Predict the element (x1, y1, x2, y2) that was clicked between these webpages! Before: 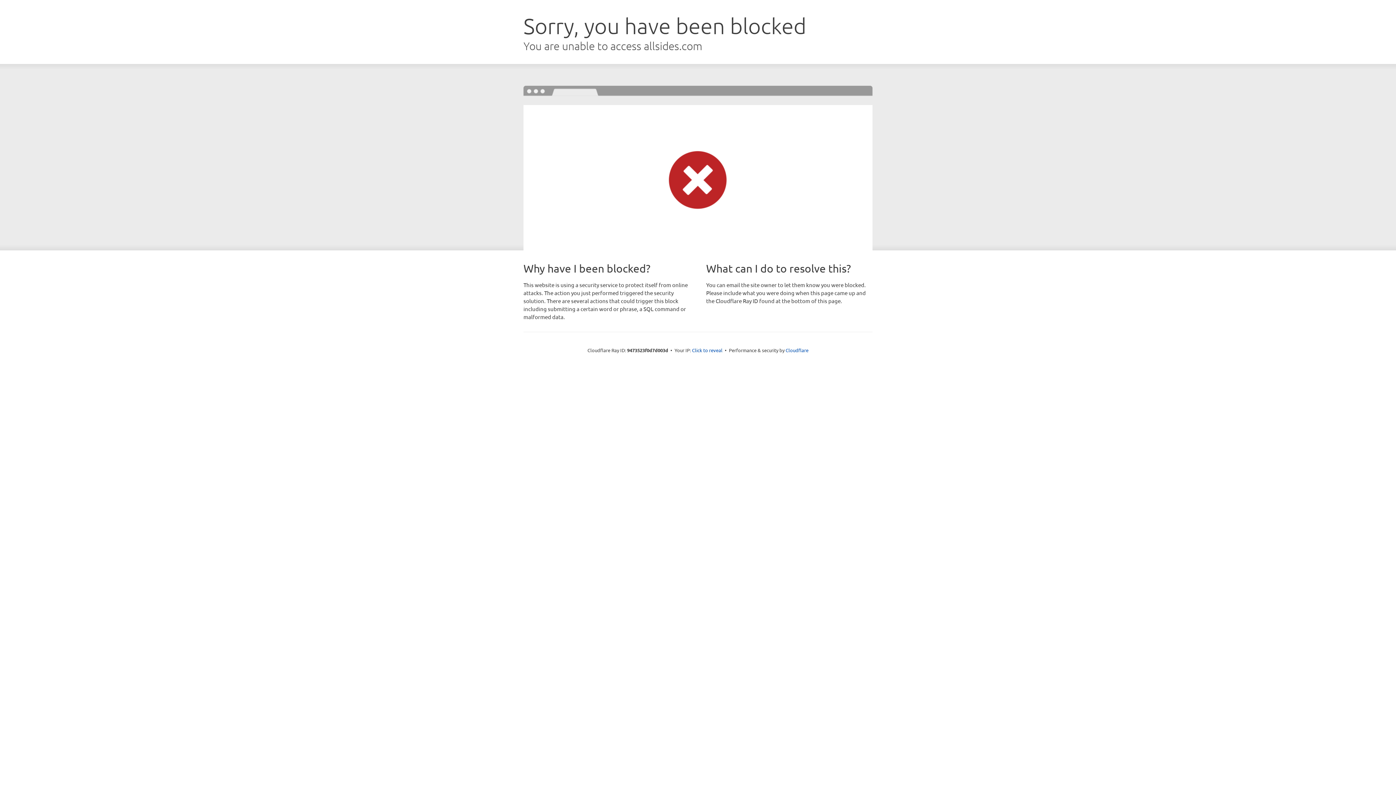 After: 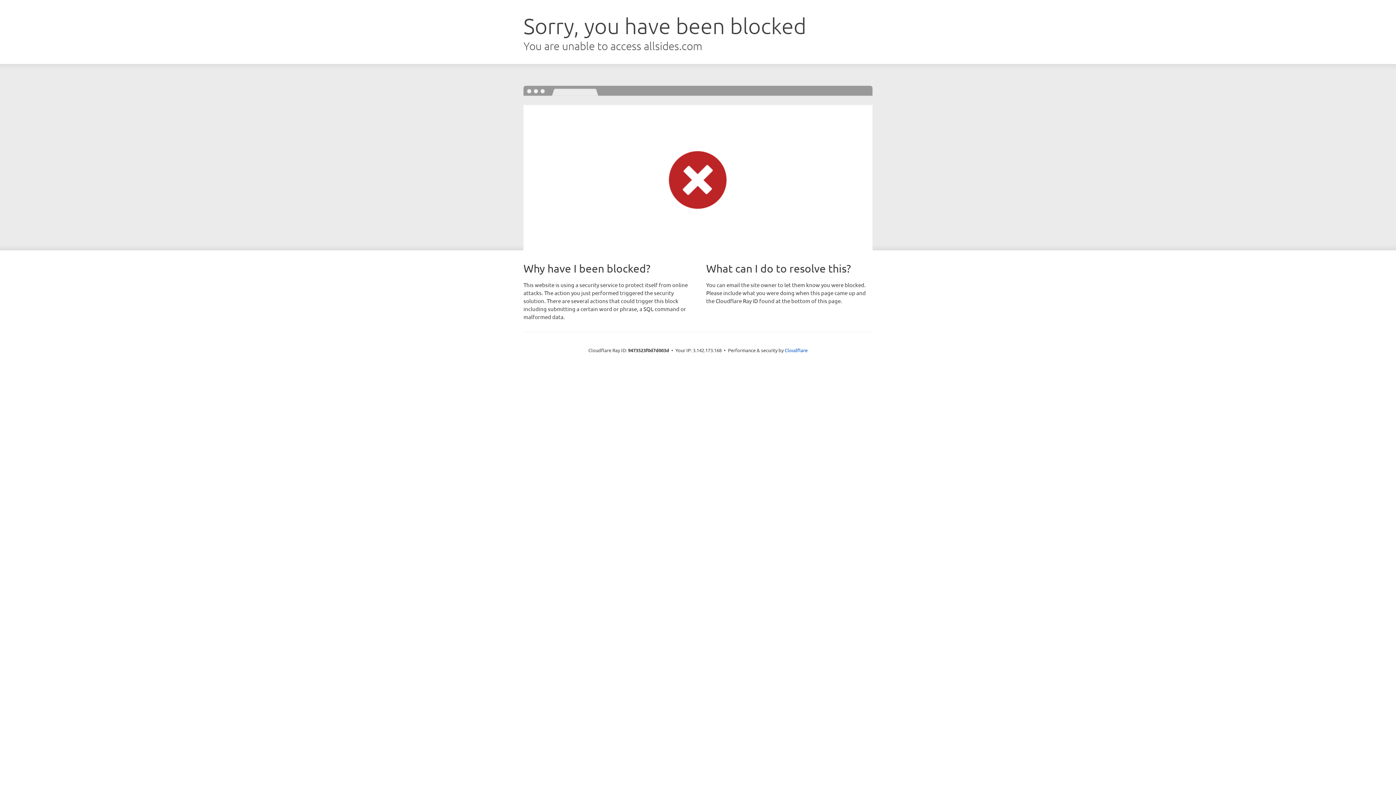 Action: bbox: (692, 346, 722, 353) label: Click to reveal